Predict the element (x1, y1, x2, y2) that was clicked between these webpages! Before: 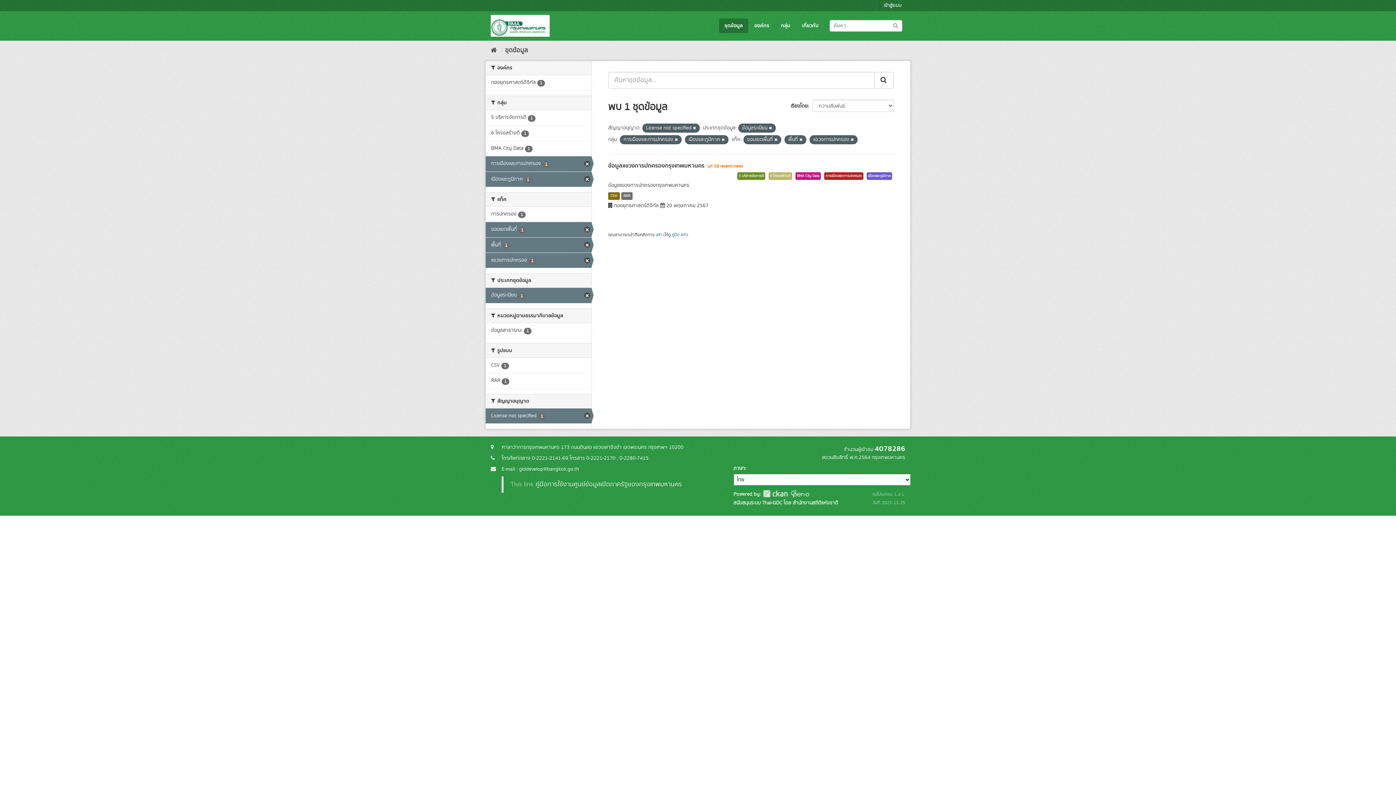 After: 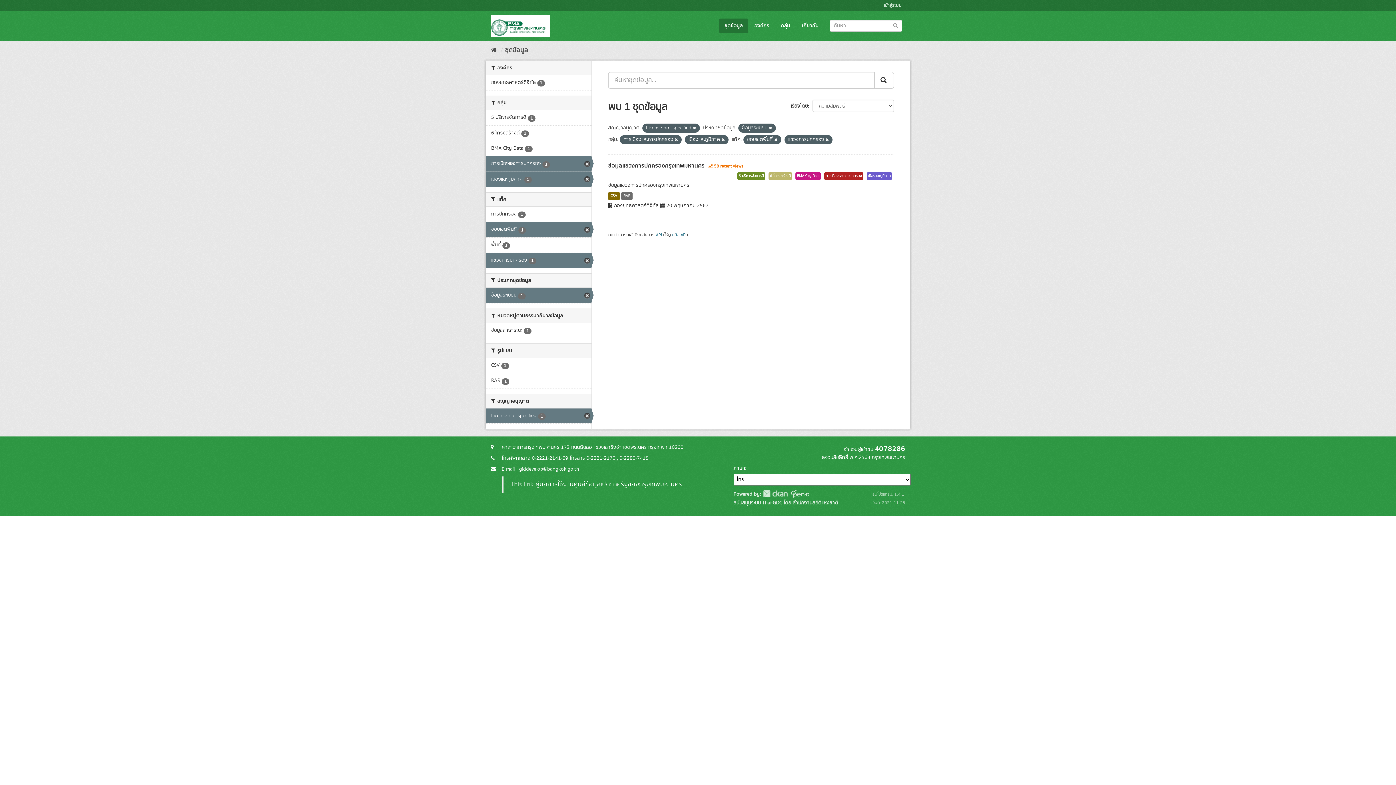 Action: bbox: (799, 137, 802, 142)